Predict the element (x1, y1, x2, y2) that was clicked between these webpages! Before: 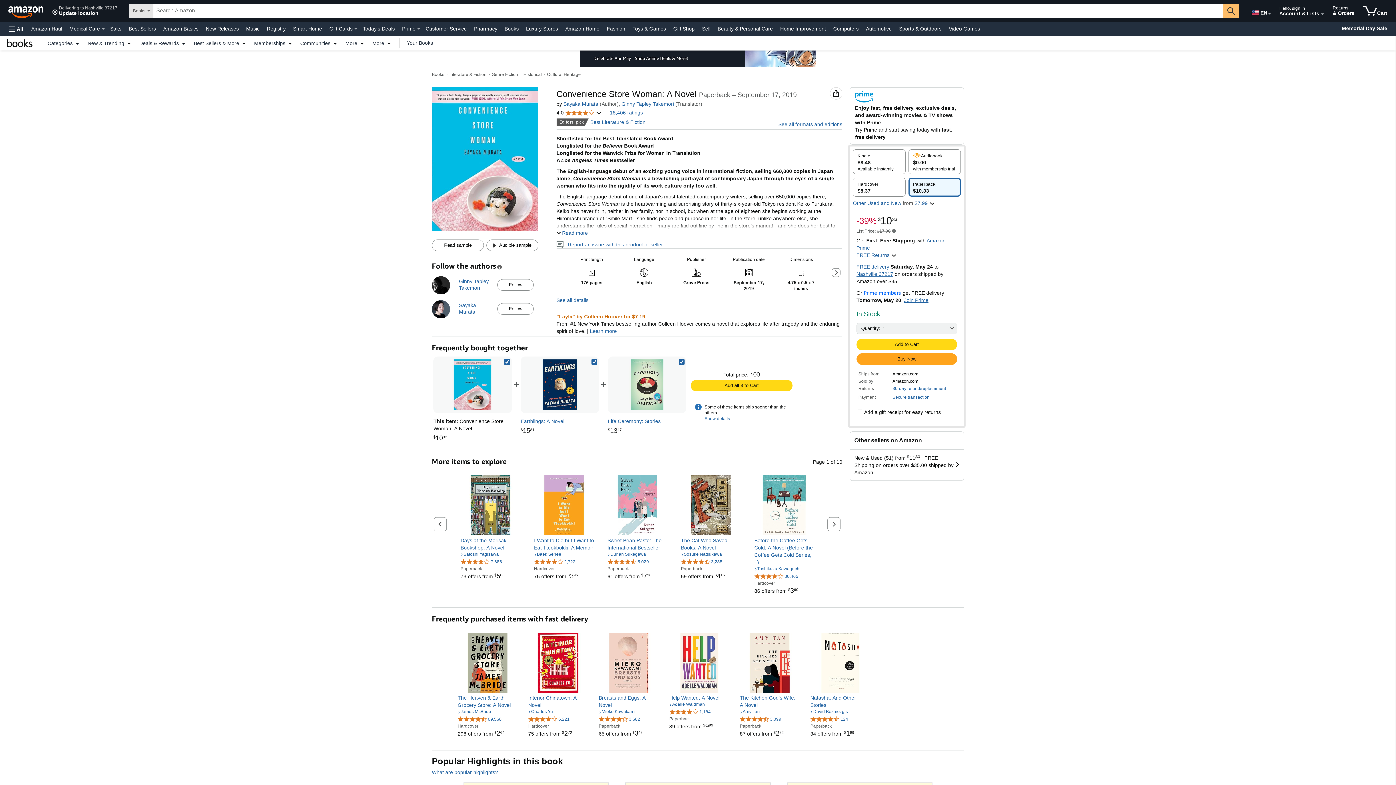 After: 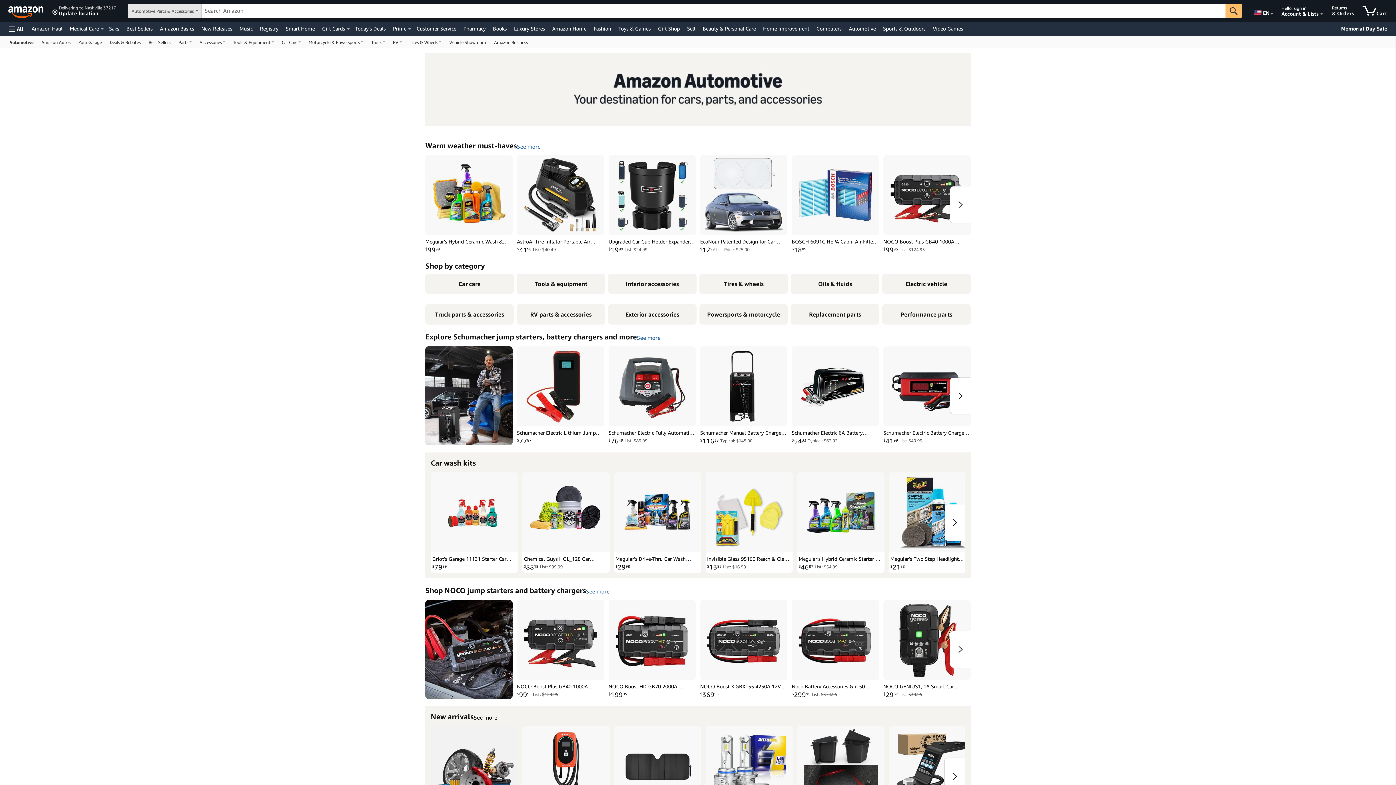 Action: label: Automotive bbox: (864, 23, 893, 33)